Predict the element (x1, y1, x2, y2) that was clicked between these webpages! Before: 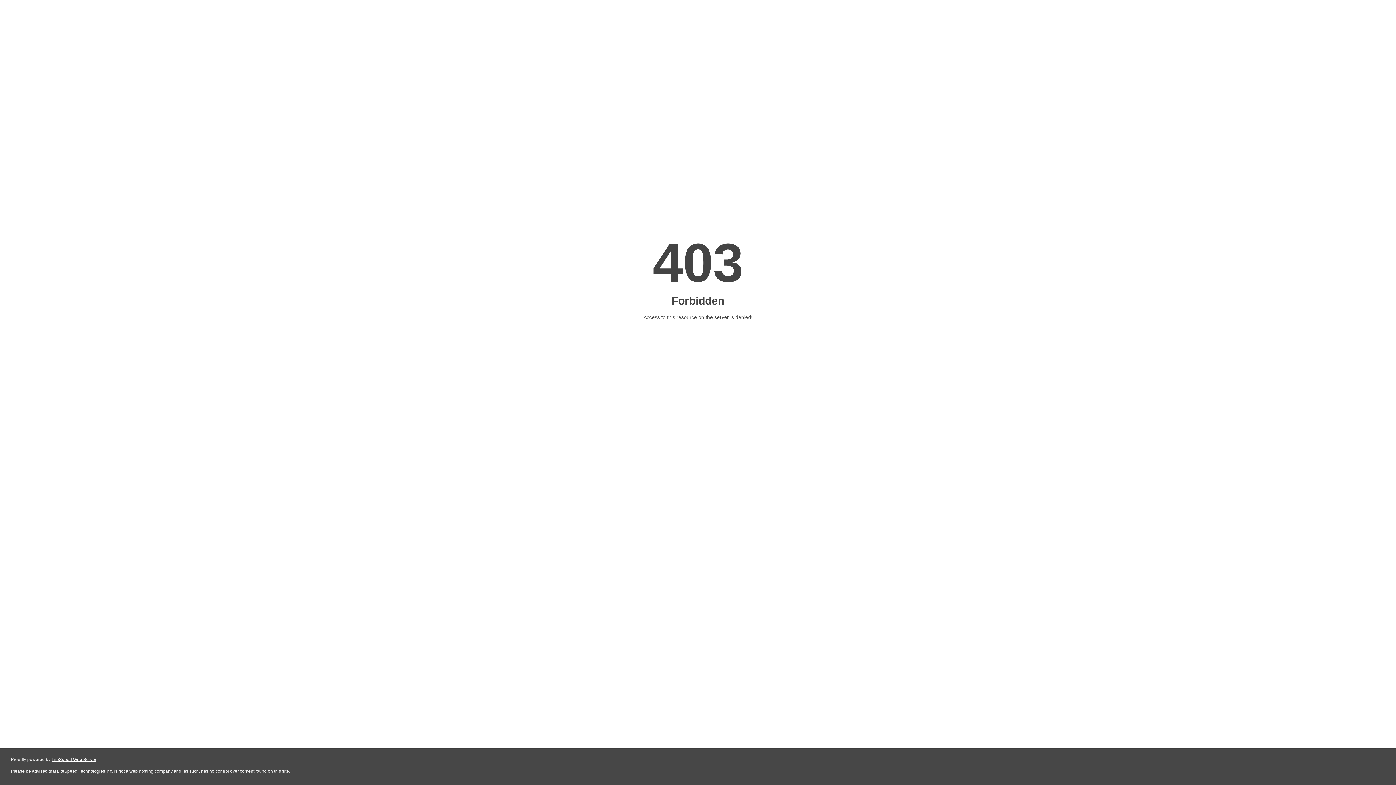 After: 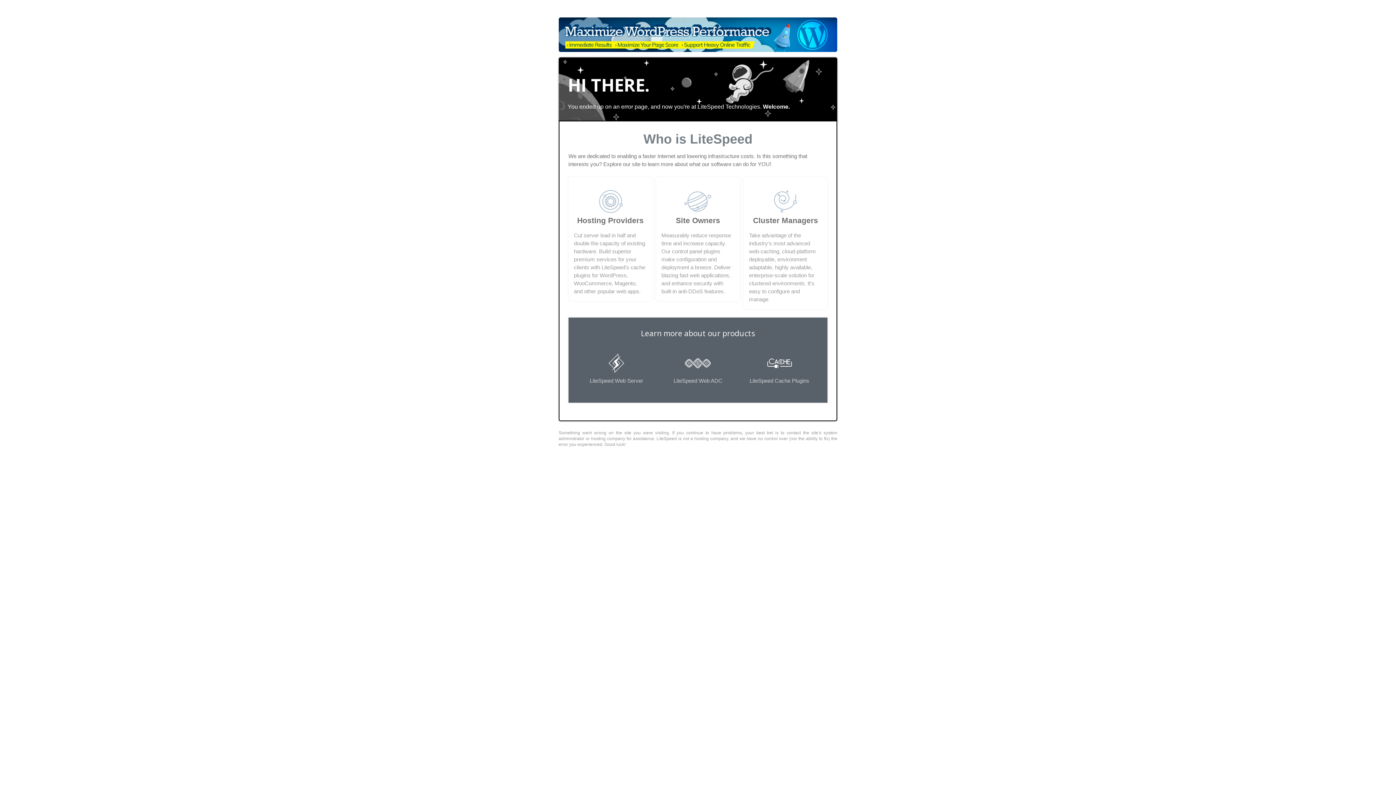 Action: bbox: (51, 757, 96, 762) label: LiteSpeed Web Server